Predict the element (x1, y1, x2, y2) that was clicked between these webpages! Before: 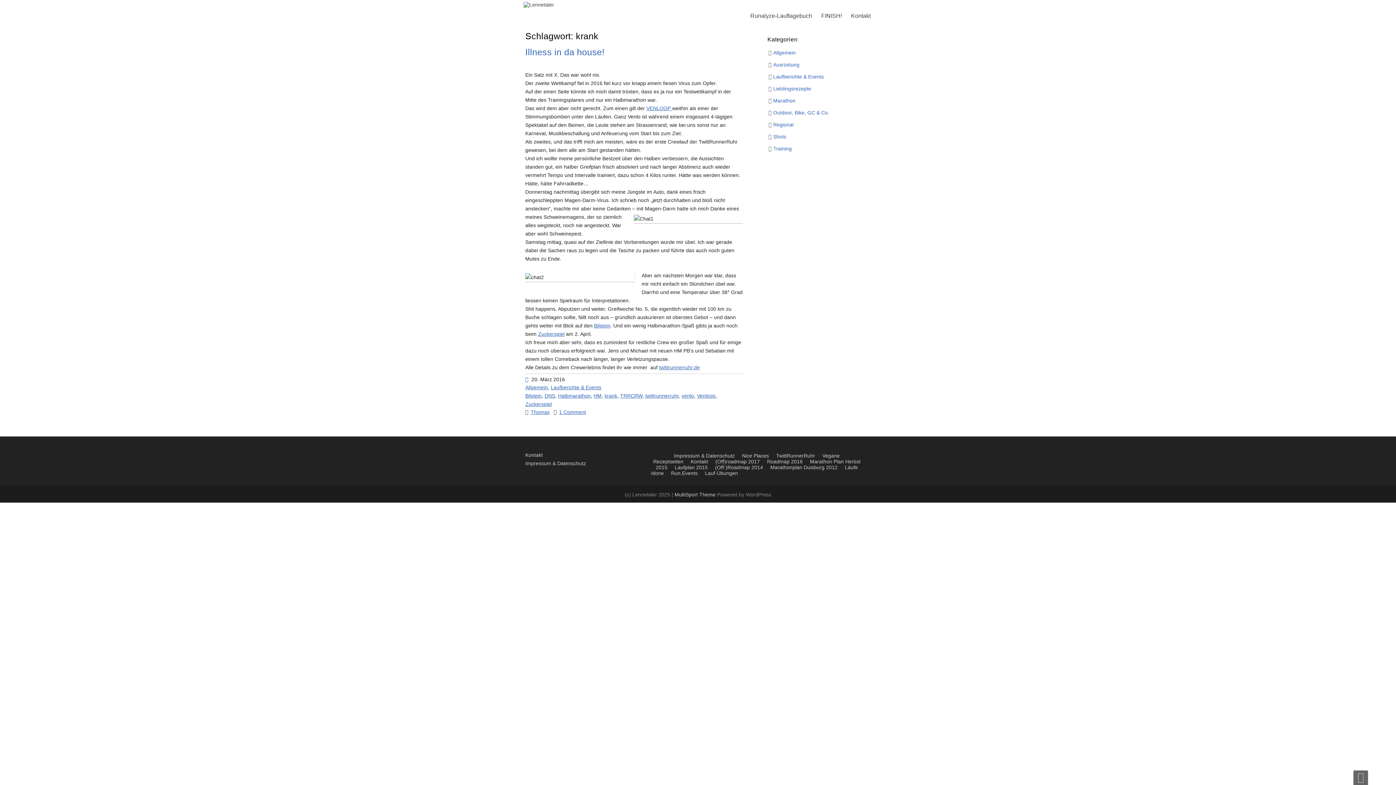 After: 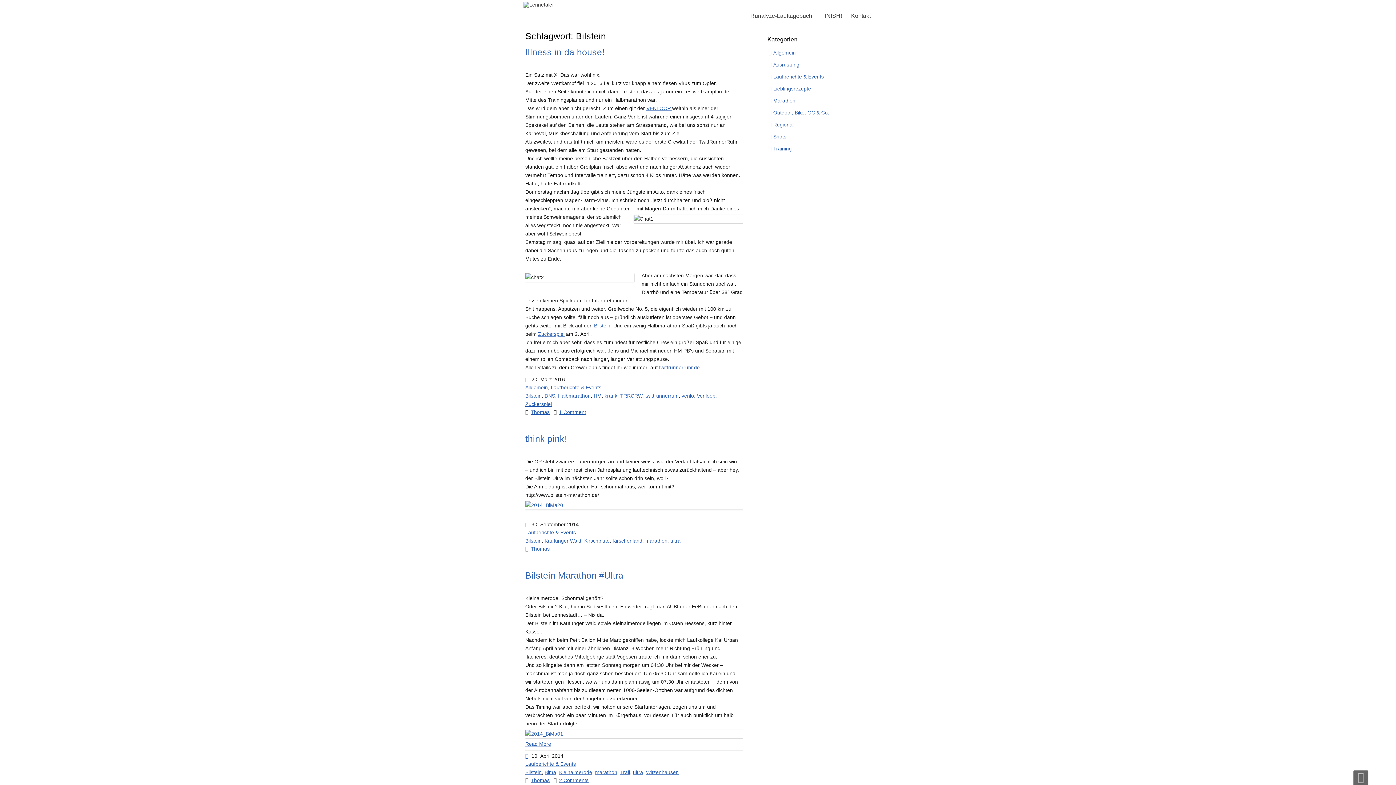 Action: label: Bilstein bbox: (525, 393, 541, 398)